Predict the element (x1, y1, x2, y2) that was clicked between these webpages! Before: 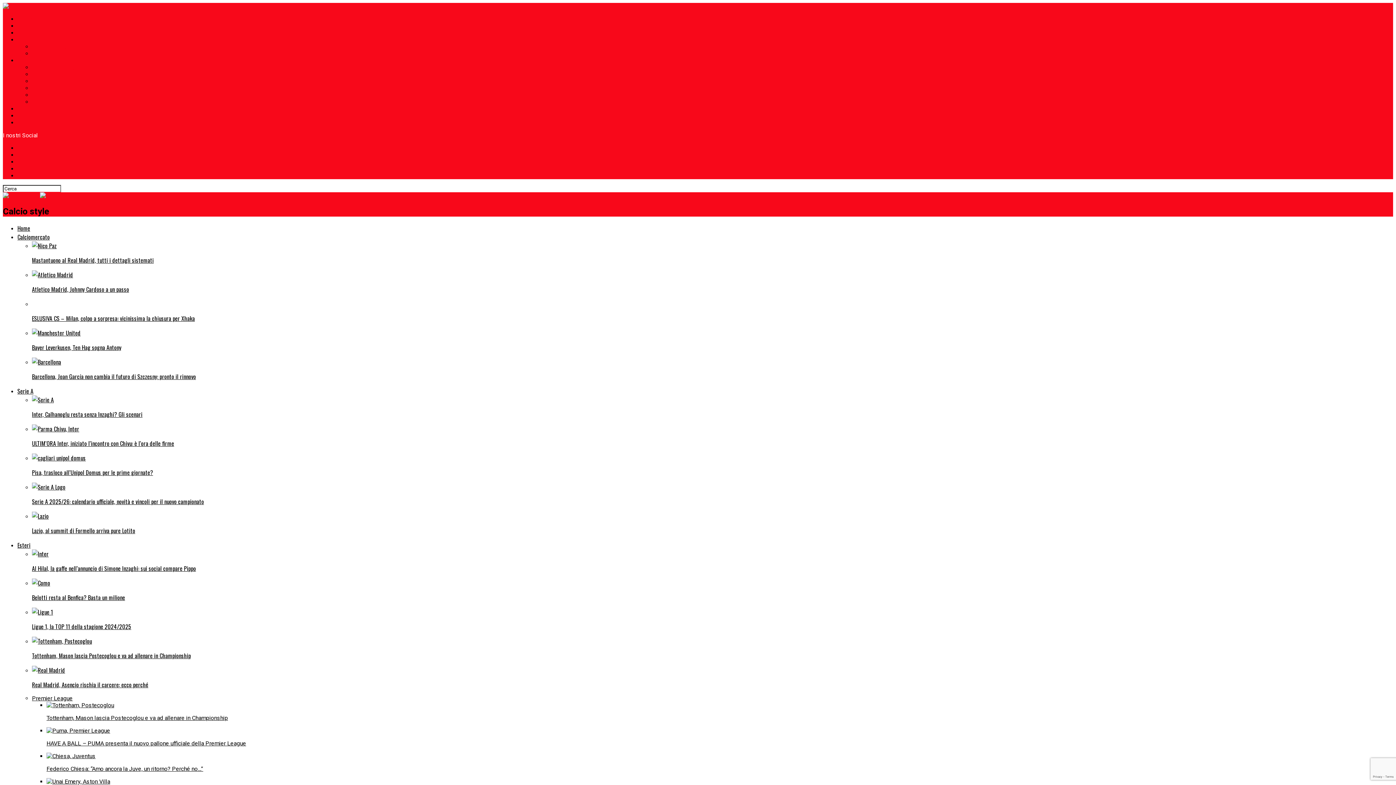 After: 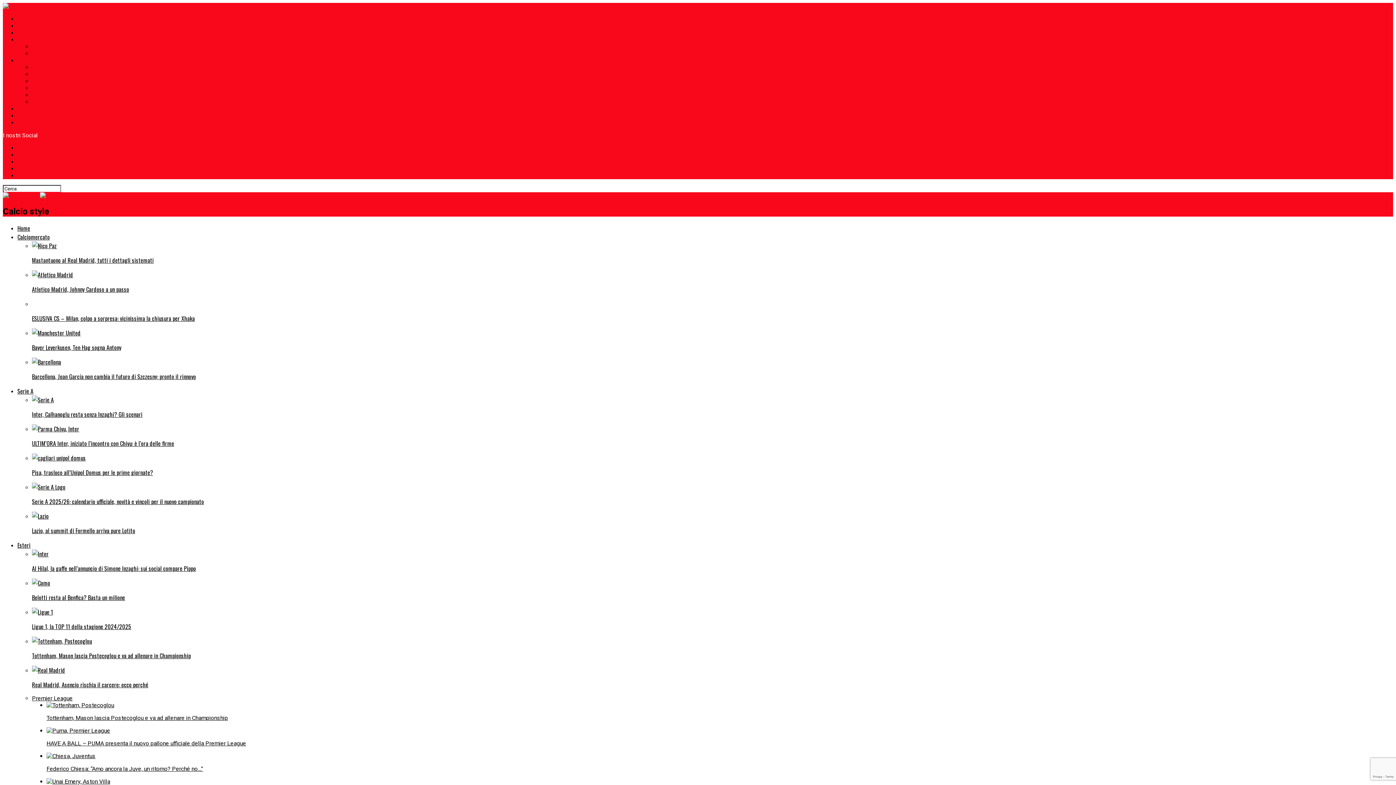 Action: bbox: (2, 192, 38, 199)